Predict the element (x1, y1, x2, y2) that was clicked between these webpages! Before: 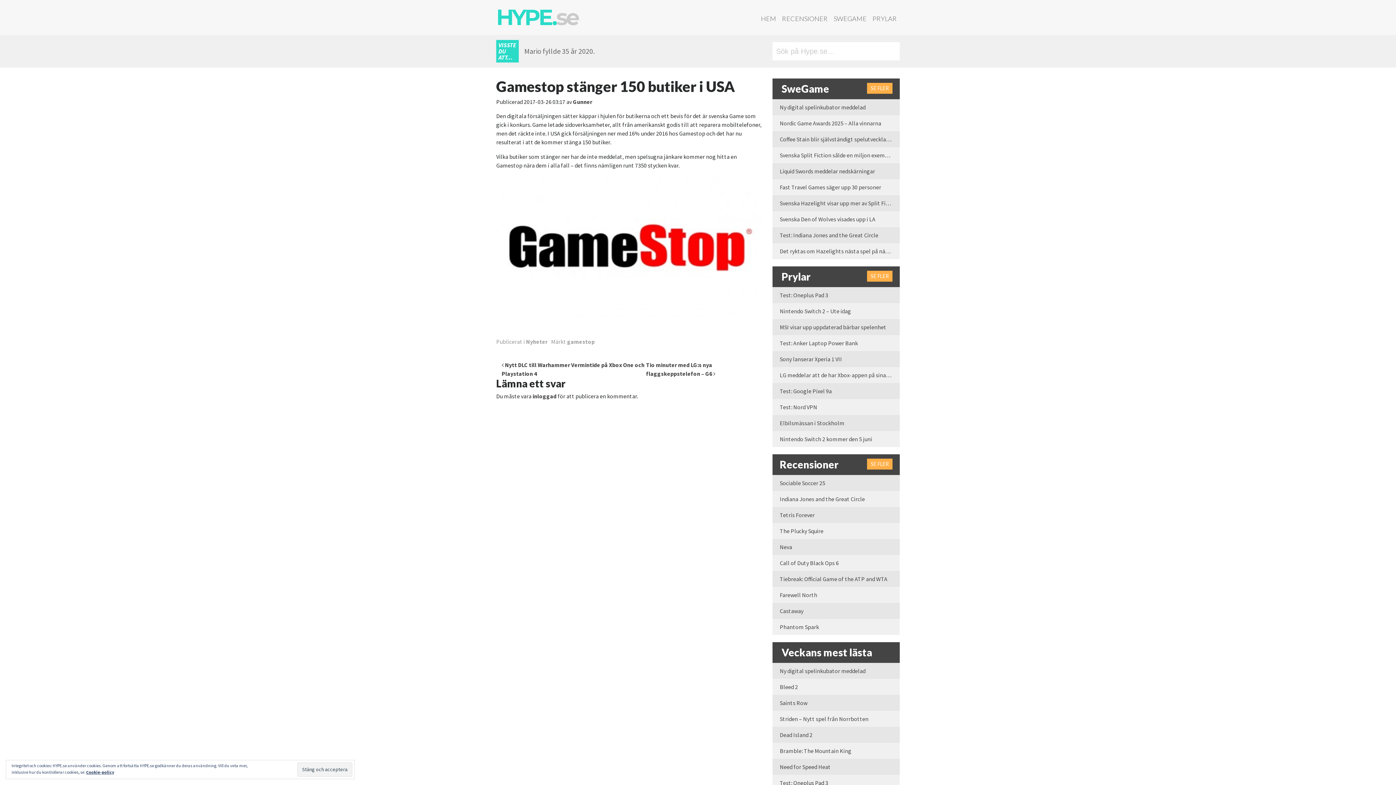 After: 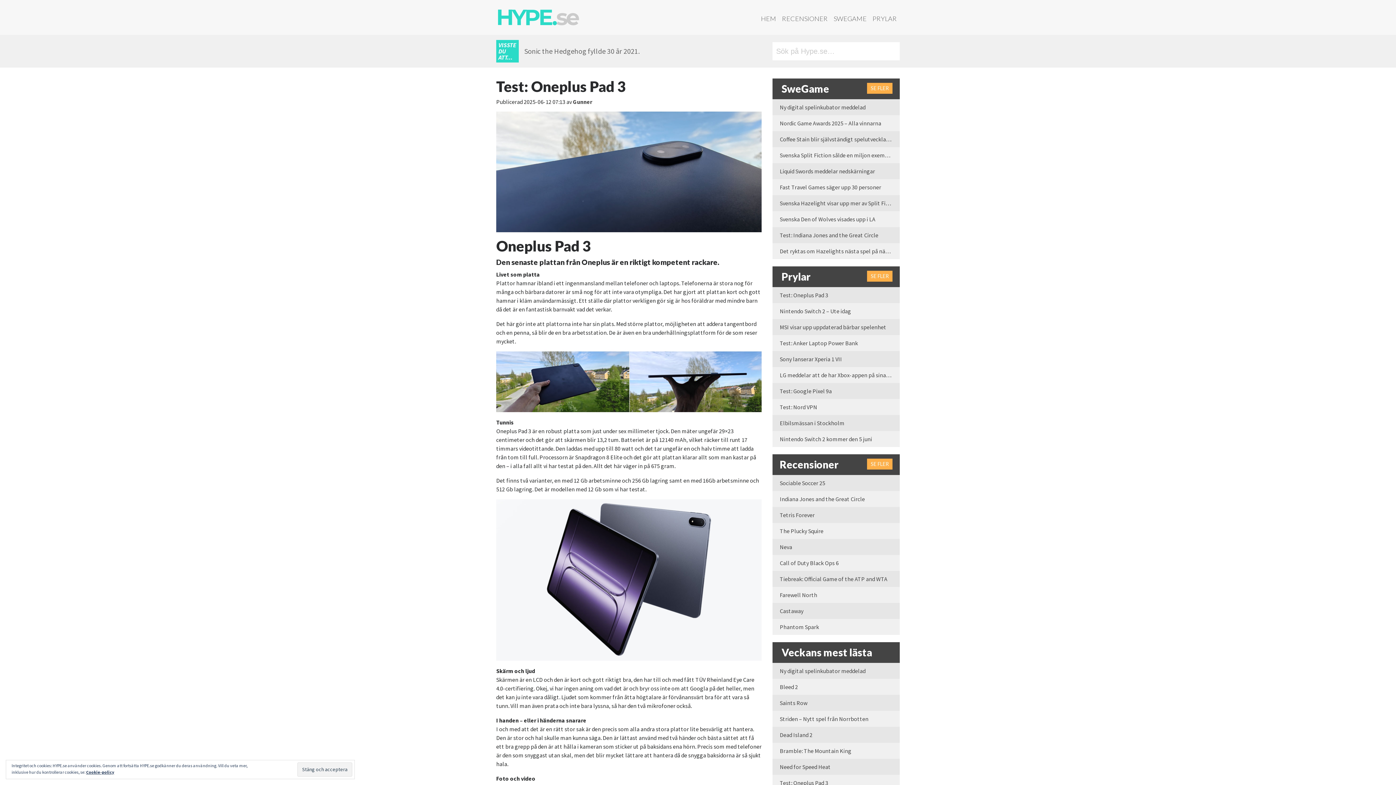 Action: label: Test: Oneplus Pad 3 bbox: (772, 287, 899, 303)